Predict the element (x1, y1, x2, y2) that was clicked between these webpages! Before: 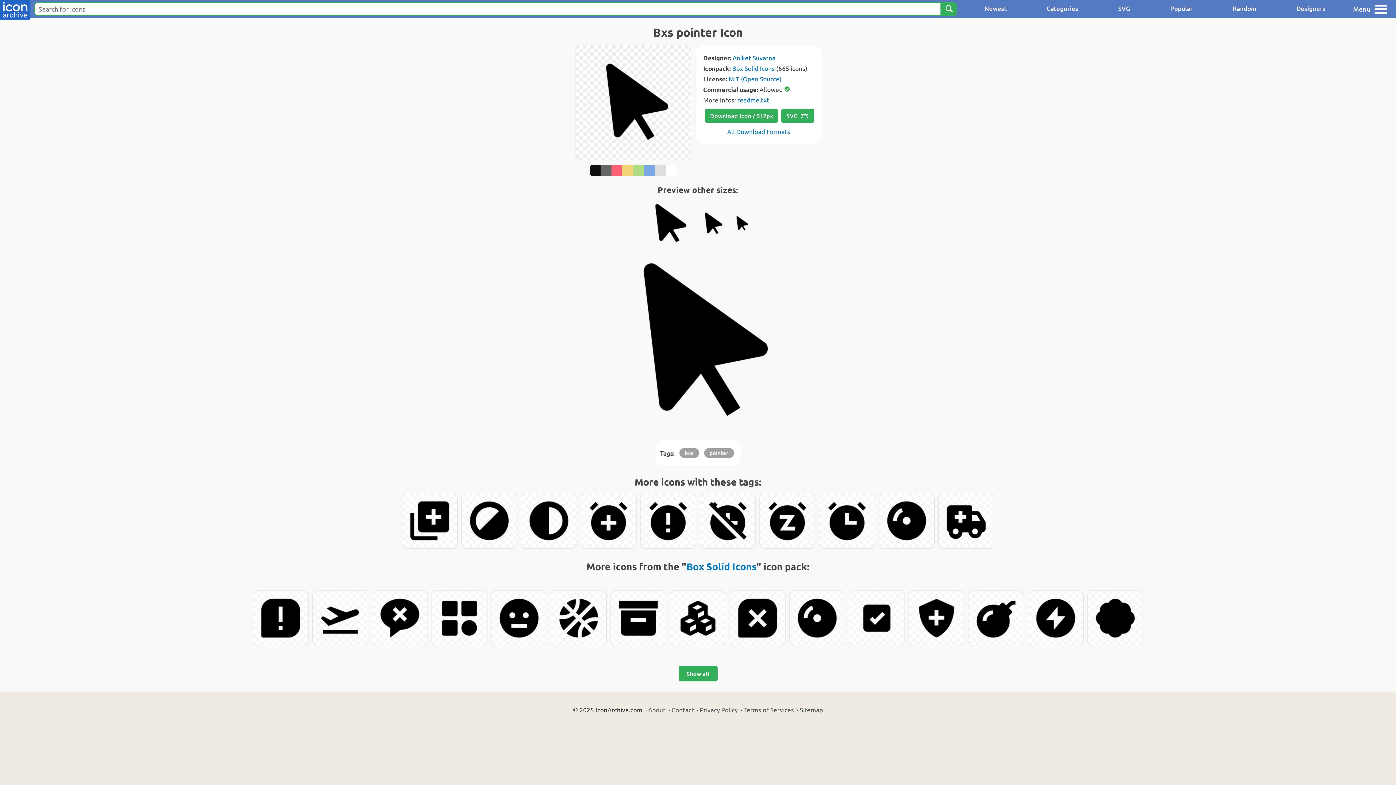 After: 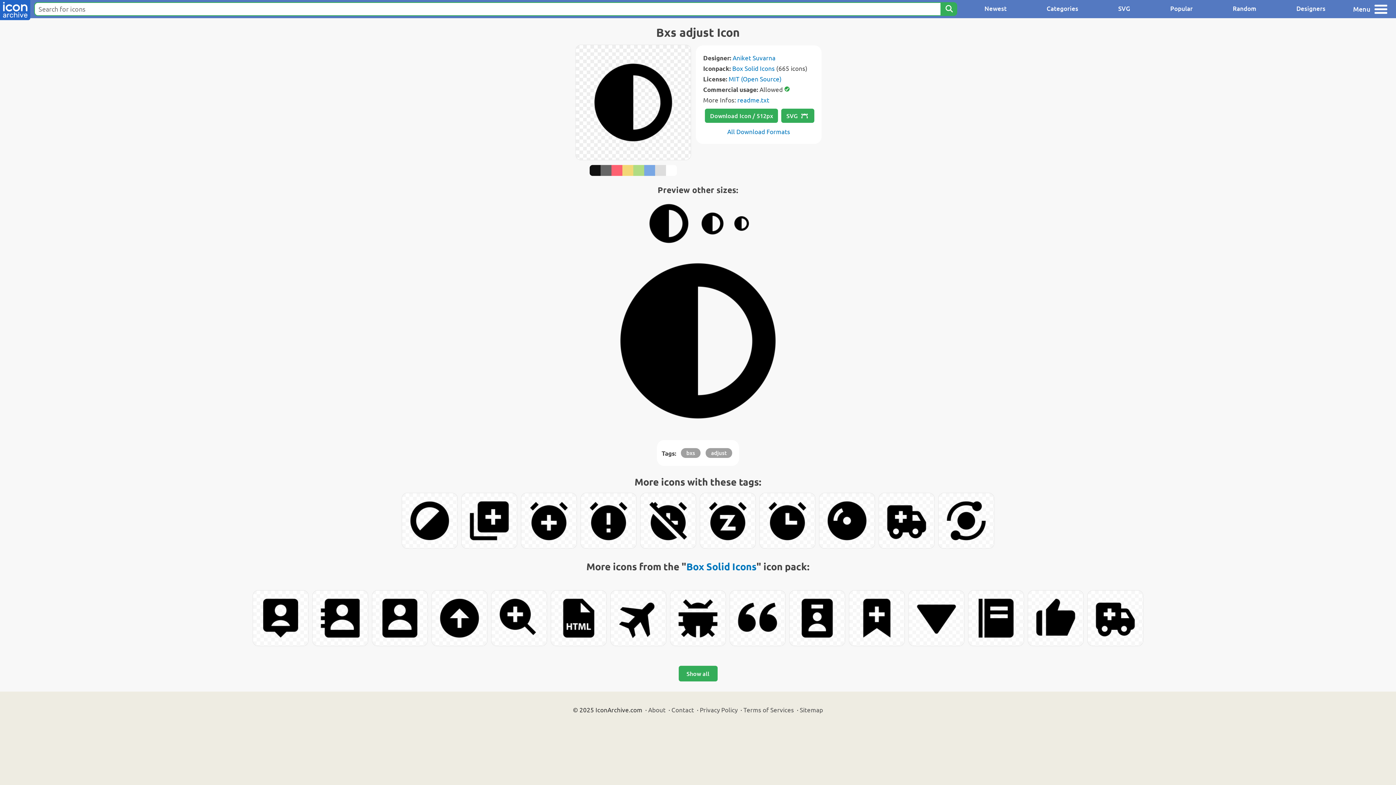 Action: bbox: (521, 493, 576, 548)